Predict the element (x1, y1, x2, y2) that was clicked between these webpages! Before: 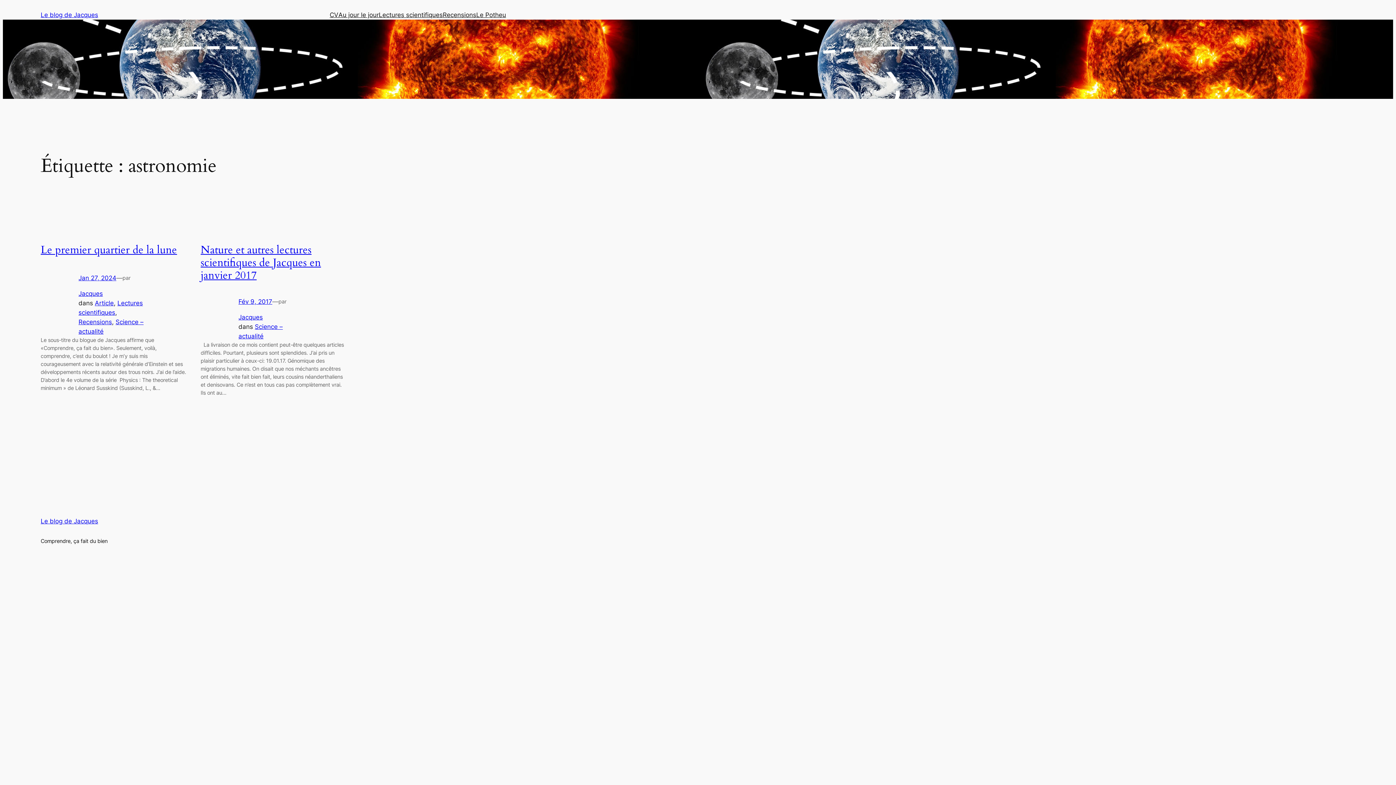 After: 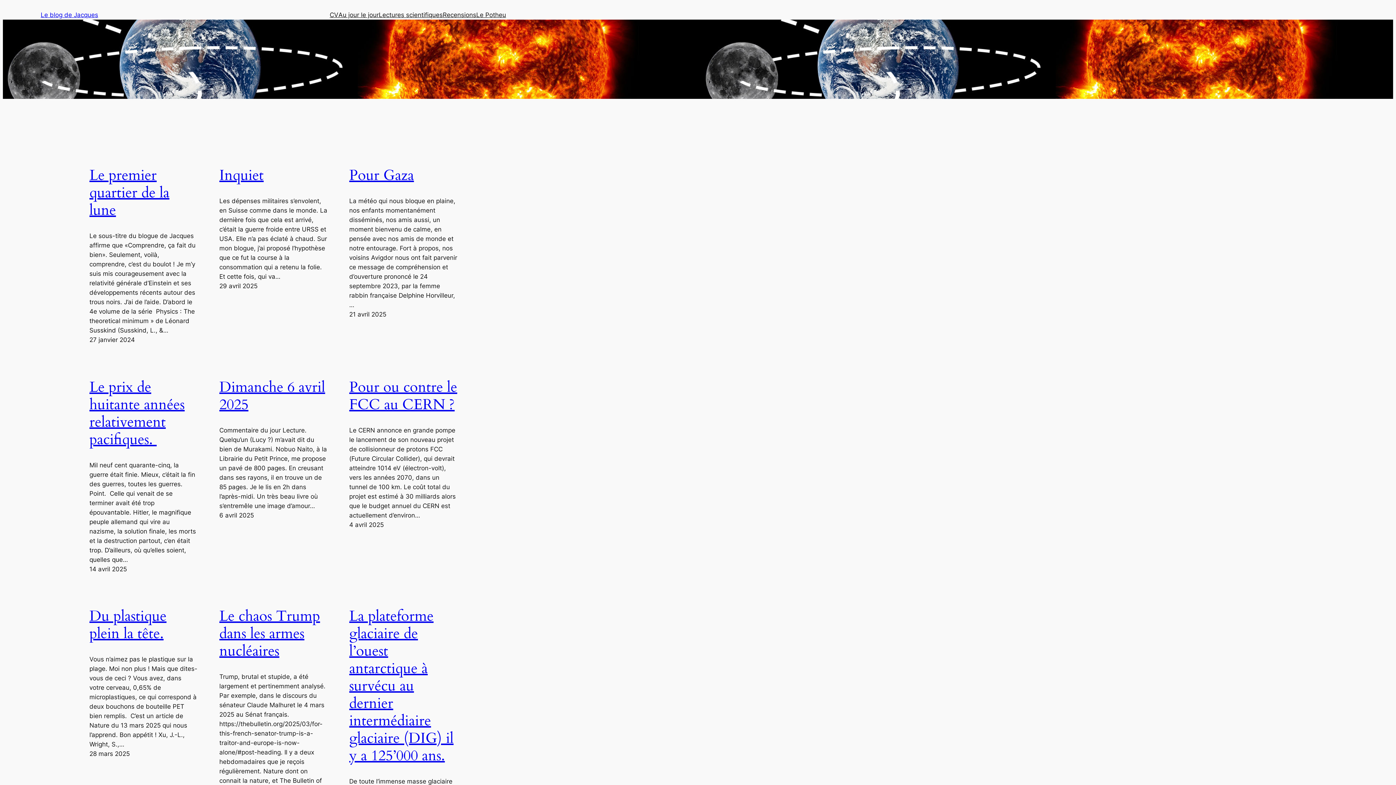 Action: label: Le blog de Jacques bbox: (40, 11, 98, 18)